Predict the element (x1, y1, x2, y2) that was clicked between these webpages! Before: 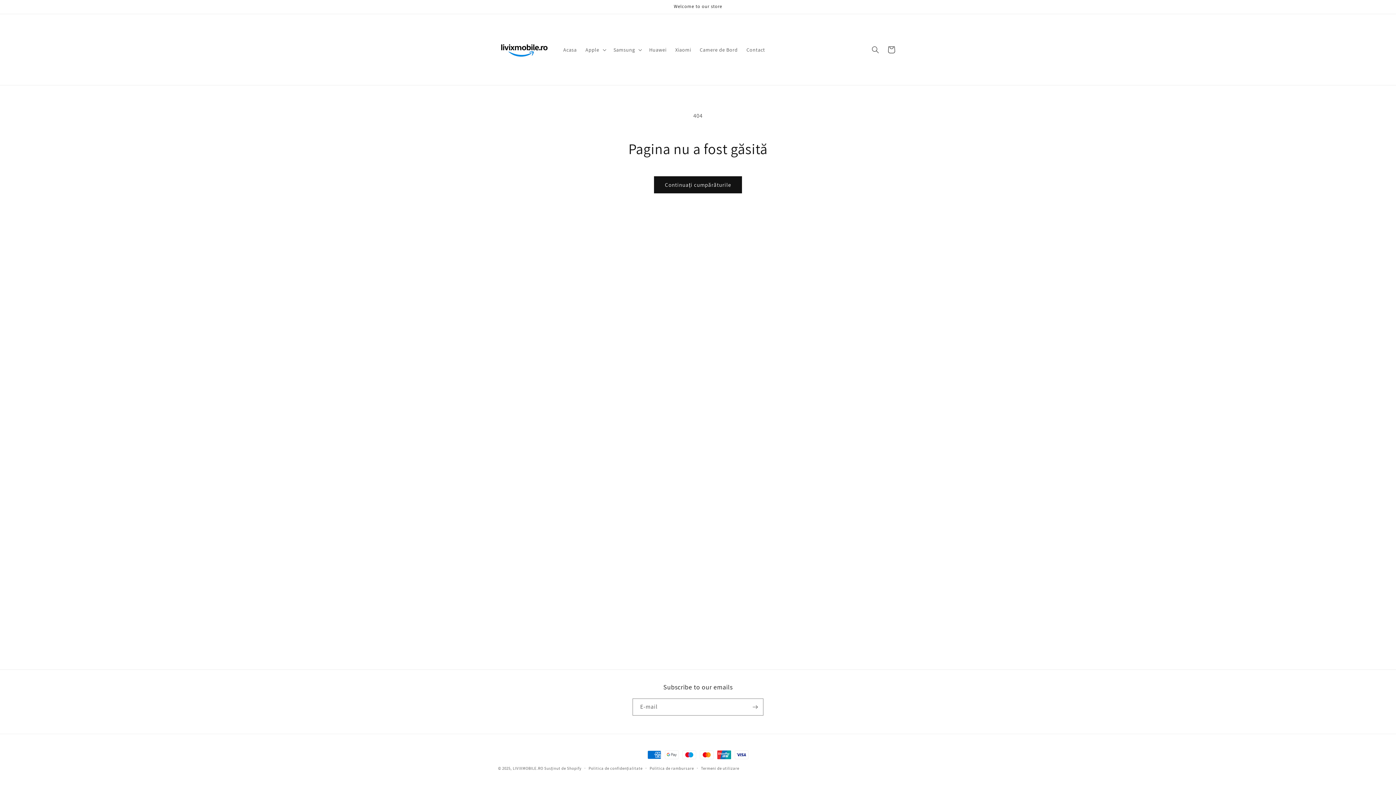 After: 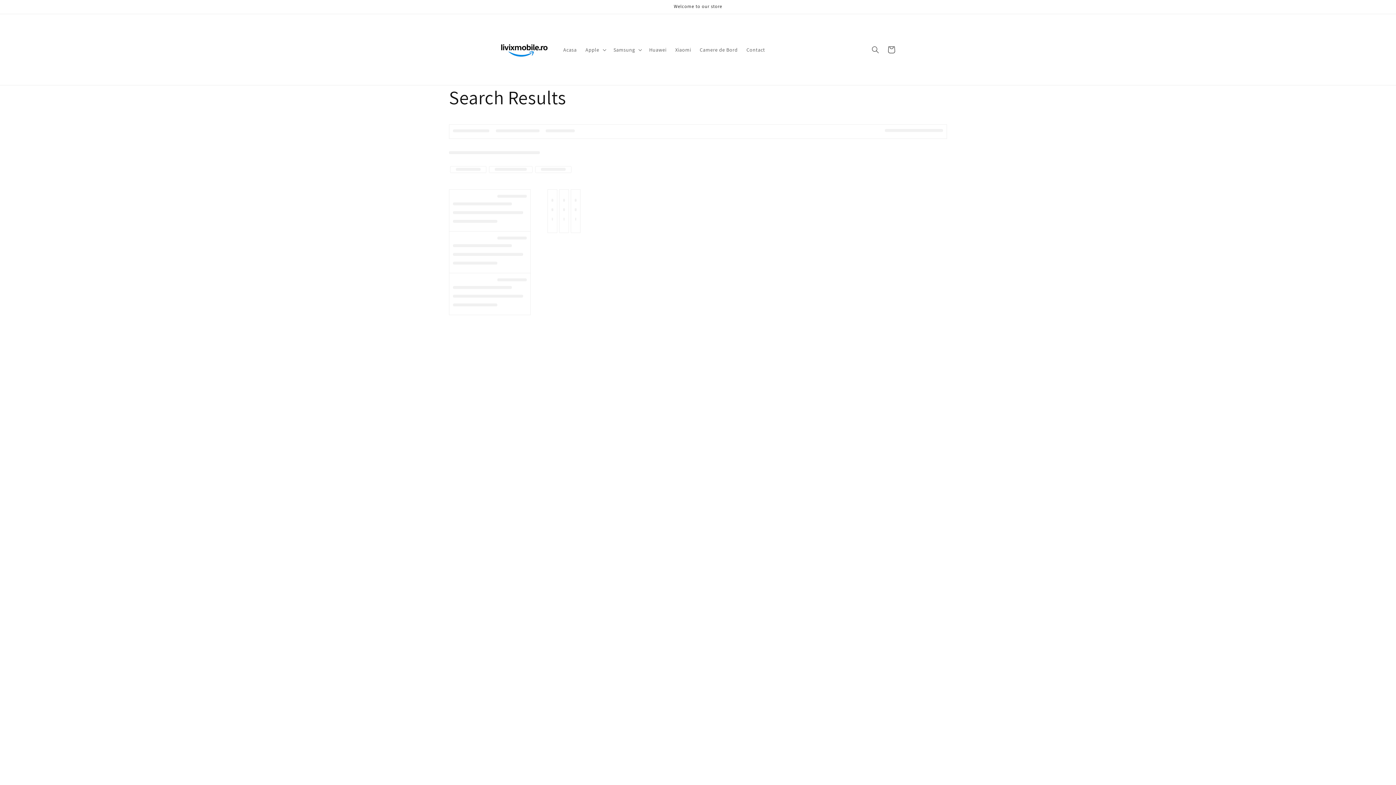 Action: bbox: (695, 42, 742, 57) label: Camere de Bord